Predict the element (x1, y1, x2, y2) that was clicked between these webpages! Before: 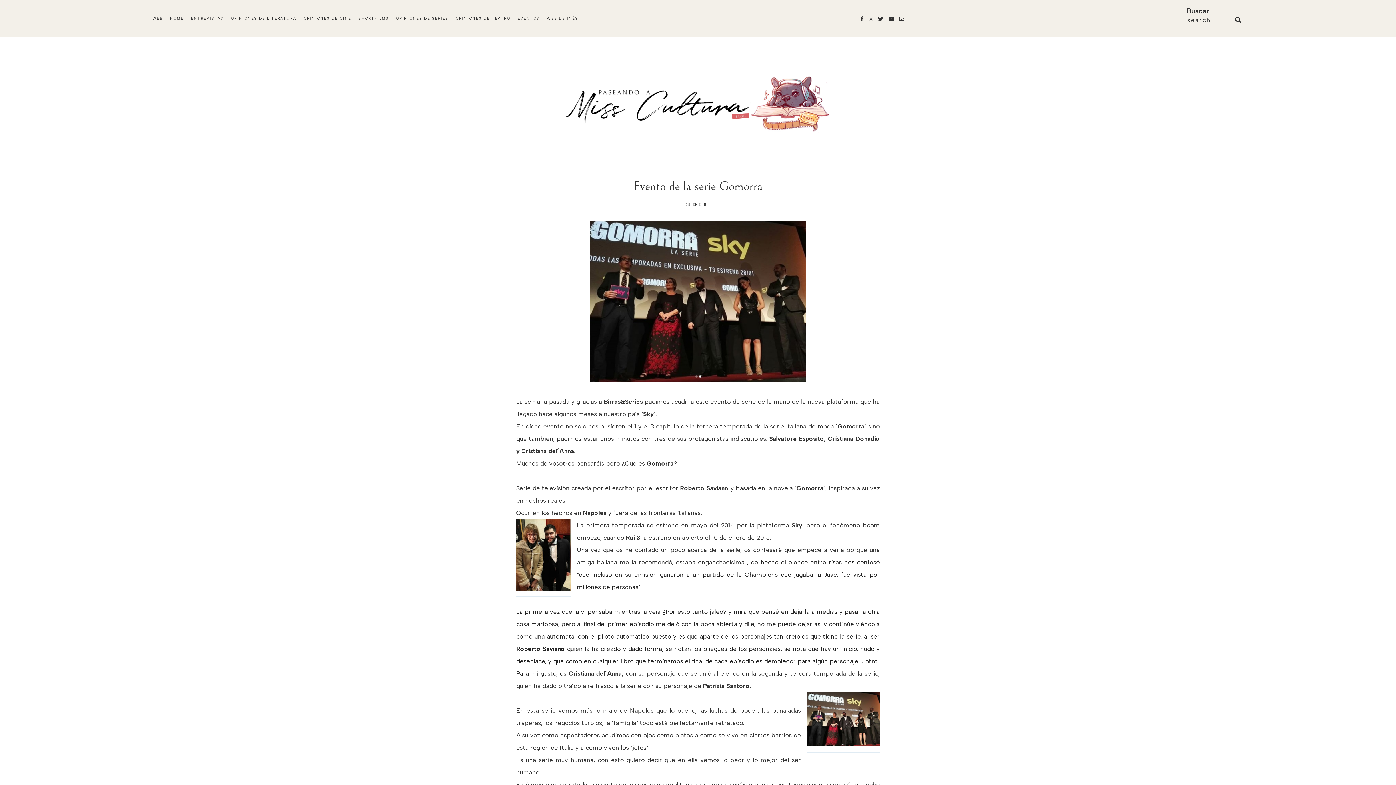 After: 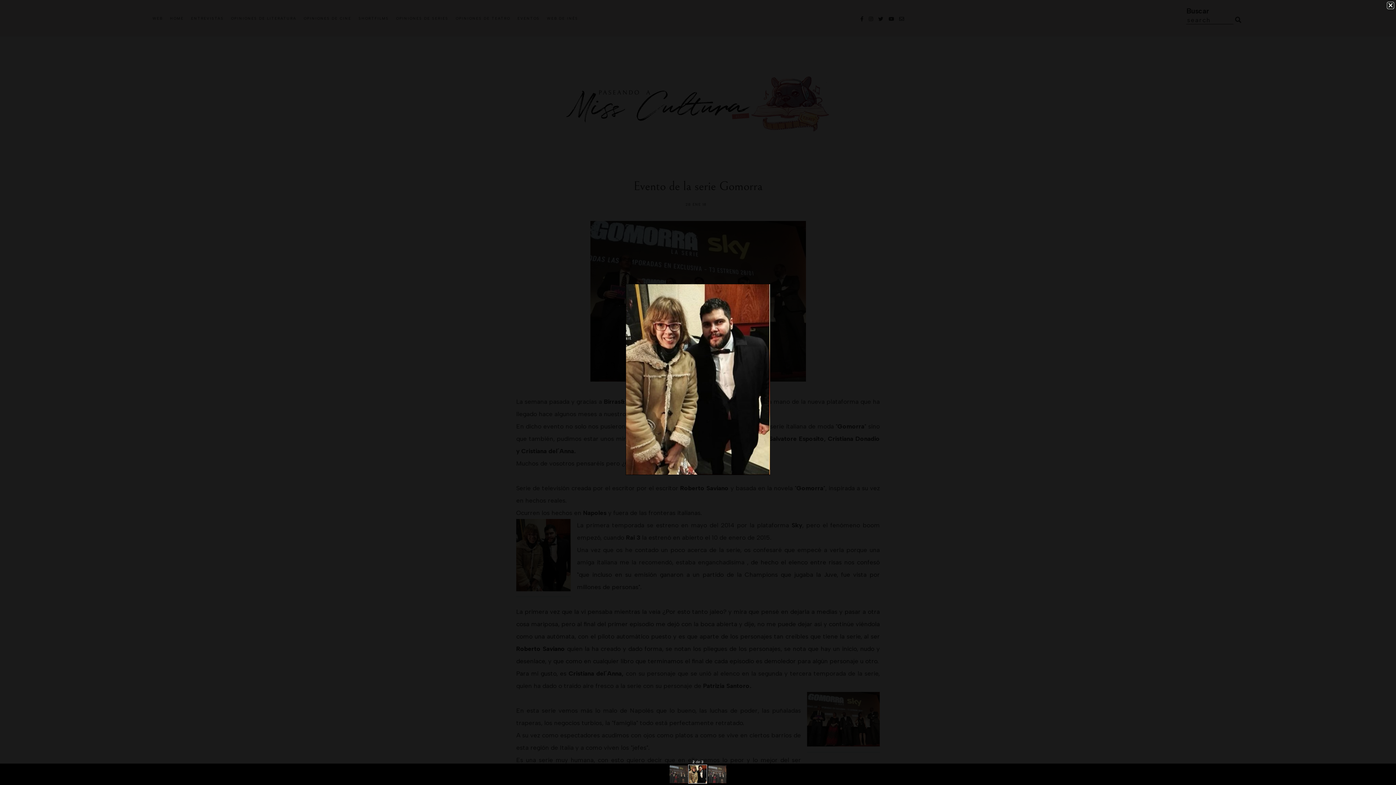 Action: bbox: (516, 519, 570, 597)